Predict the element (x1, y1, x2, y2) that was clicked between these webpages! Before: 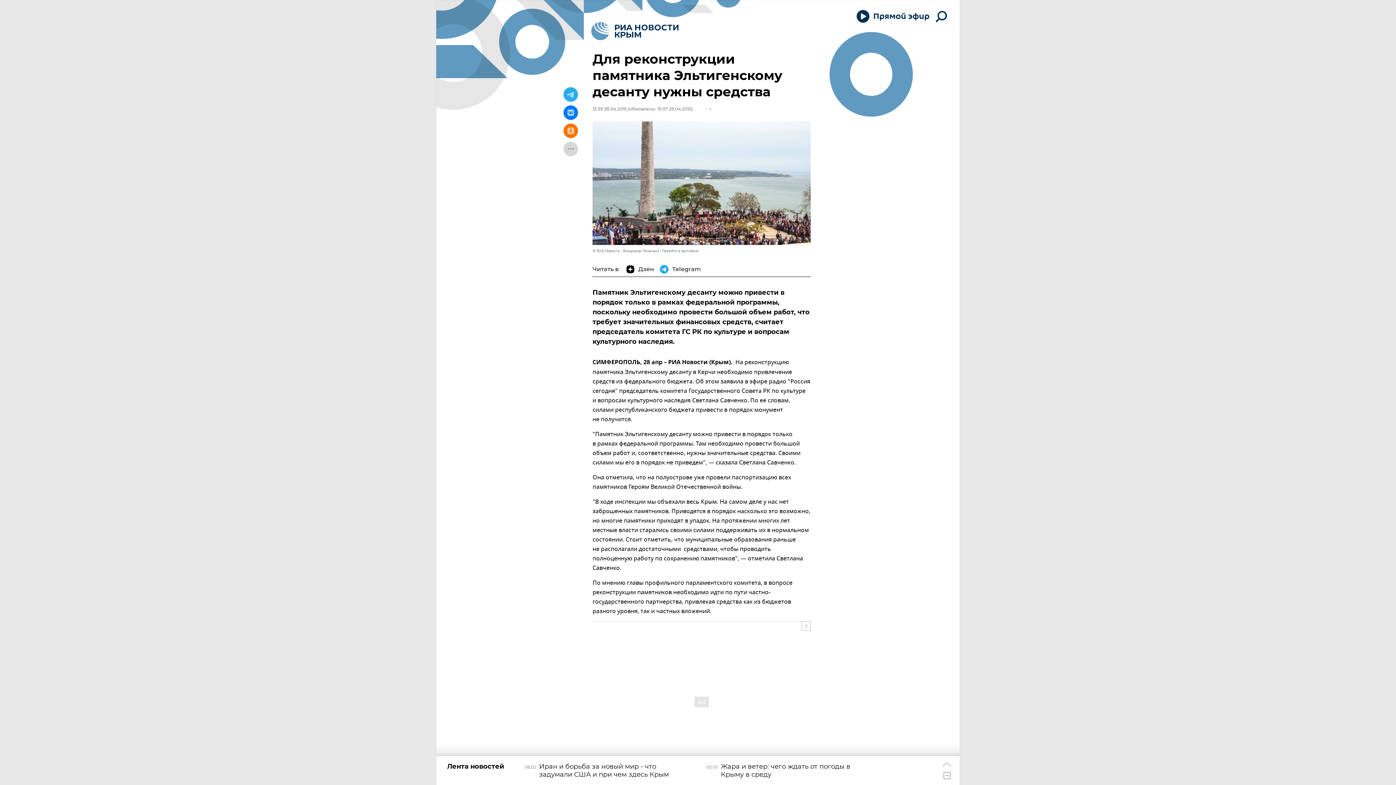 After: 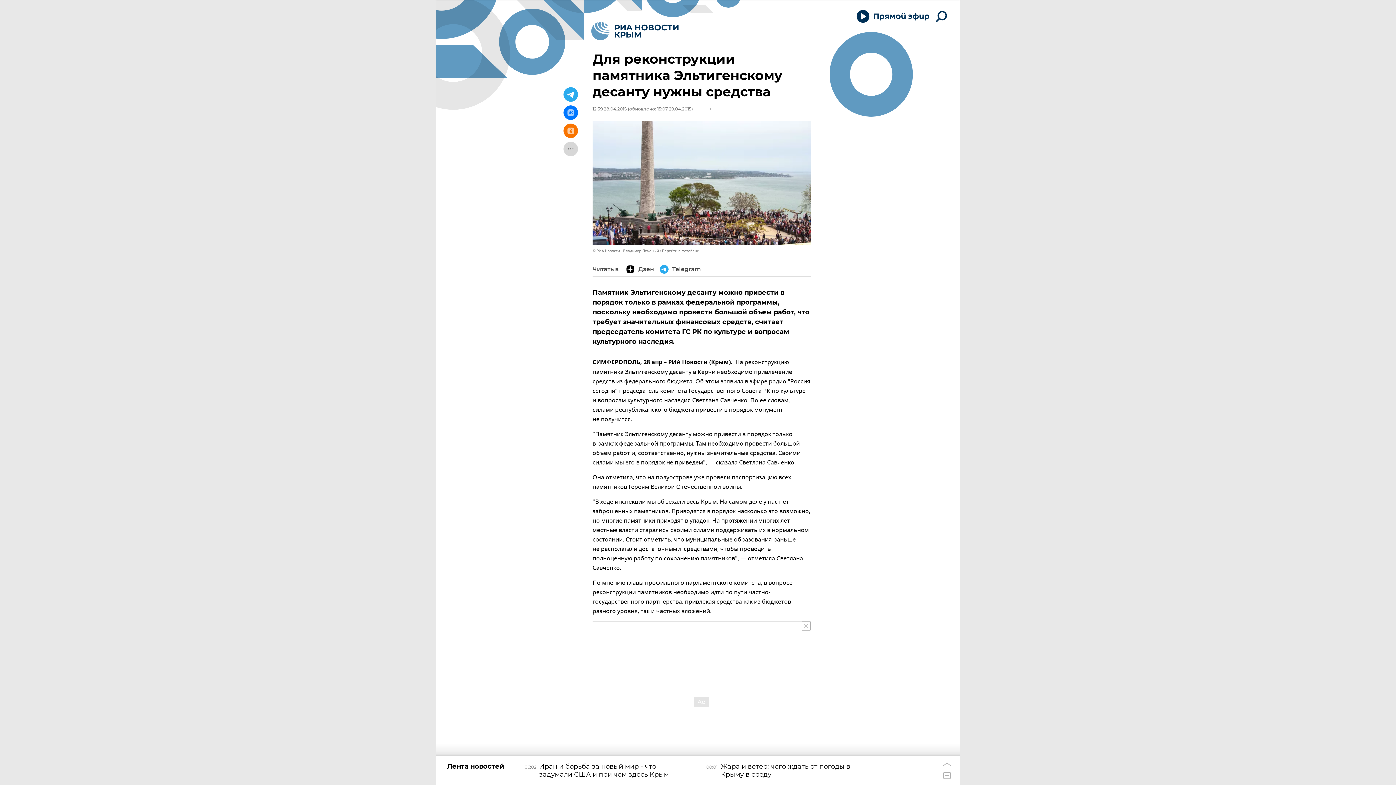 Action: bbox: (563, 87, 578, 101)